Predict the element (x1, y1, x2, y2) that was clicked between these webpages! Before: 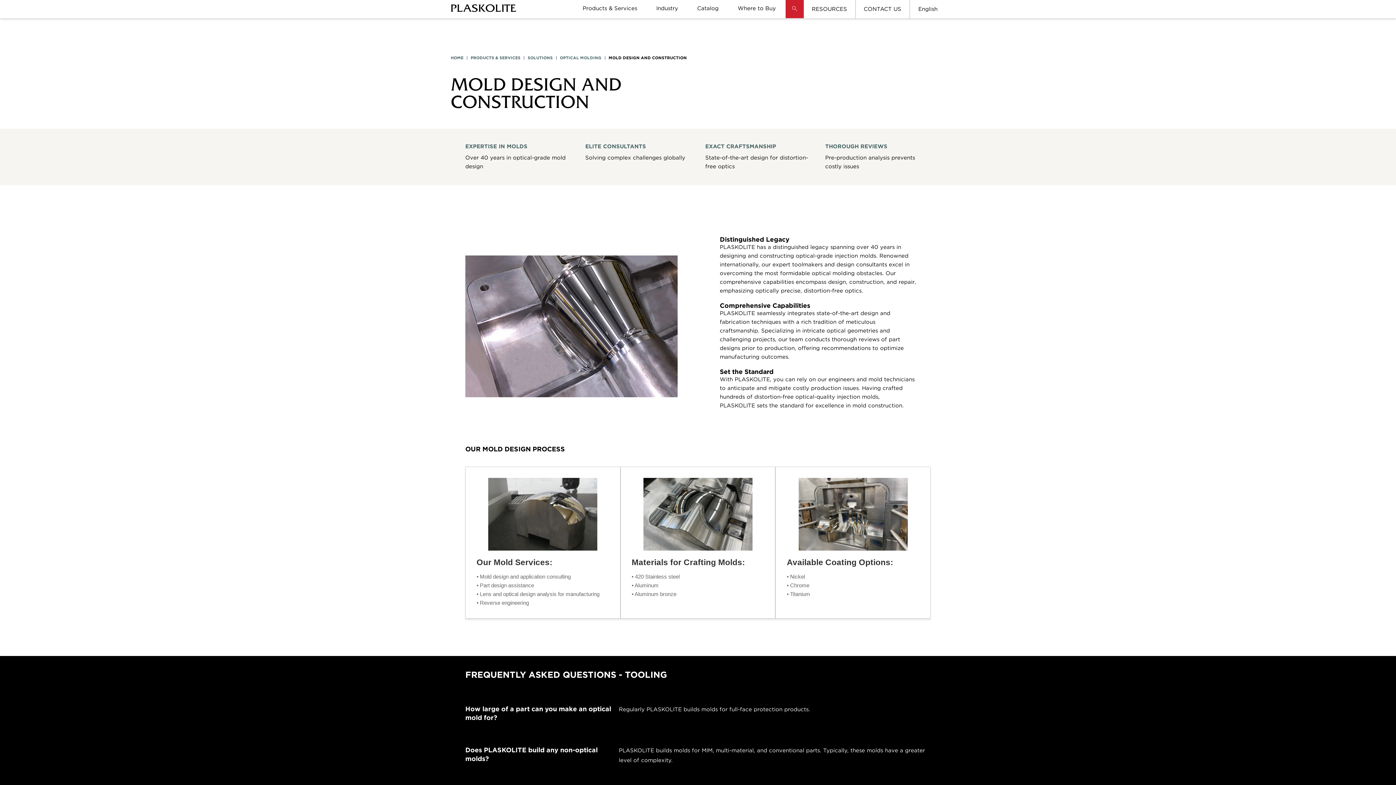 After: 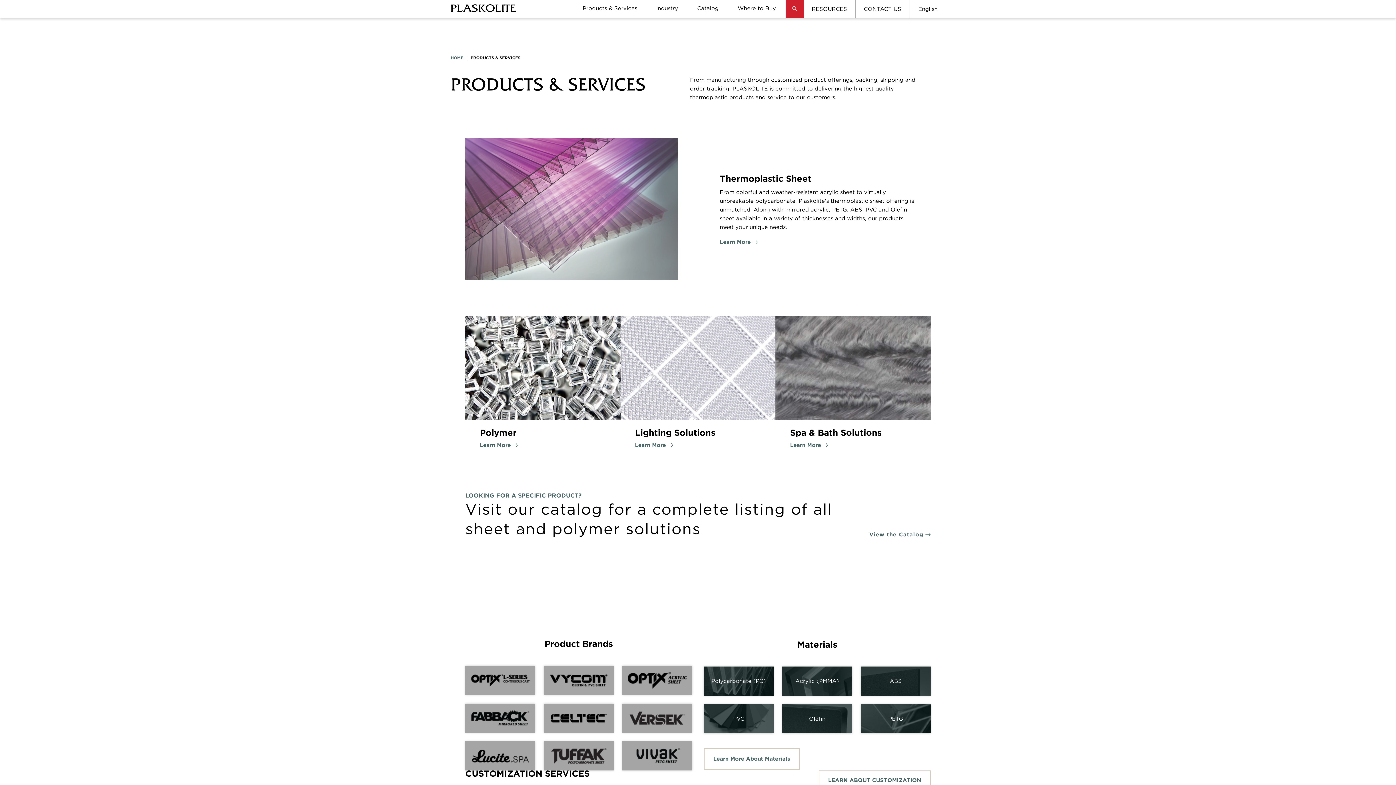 Action: label: PRODUCTS & SERVICES bbox: (470, 55, 520, 60)